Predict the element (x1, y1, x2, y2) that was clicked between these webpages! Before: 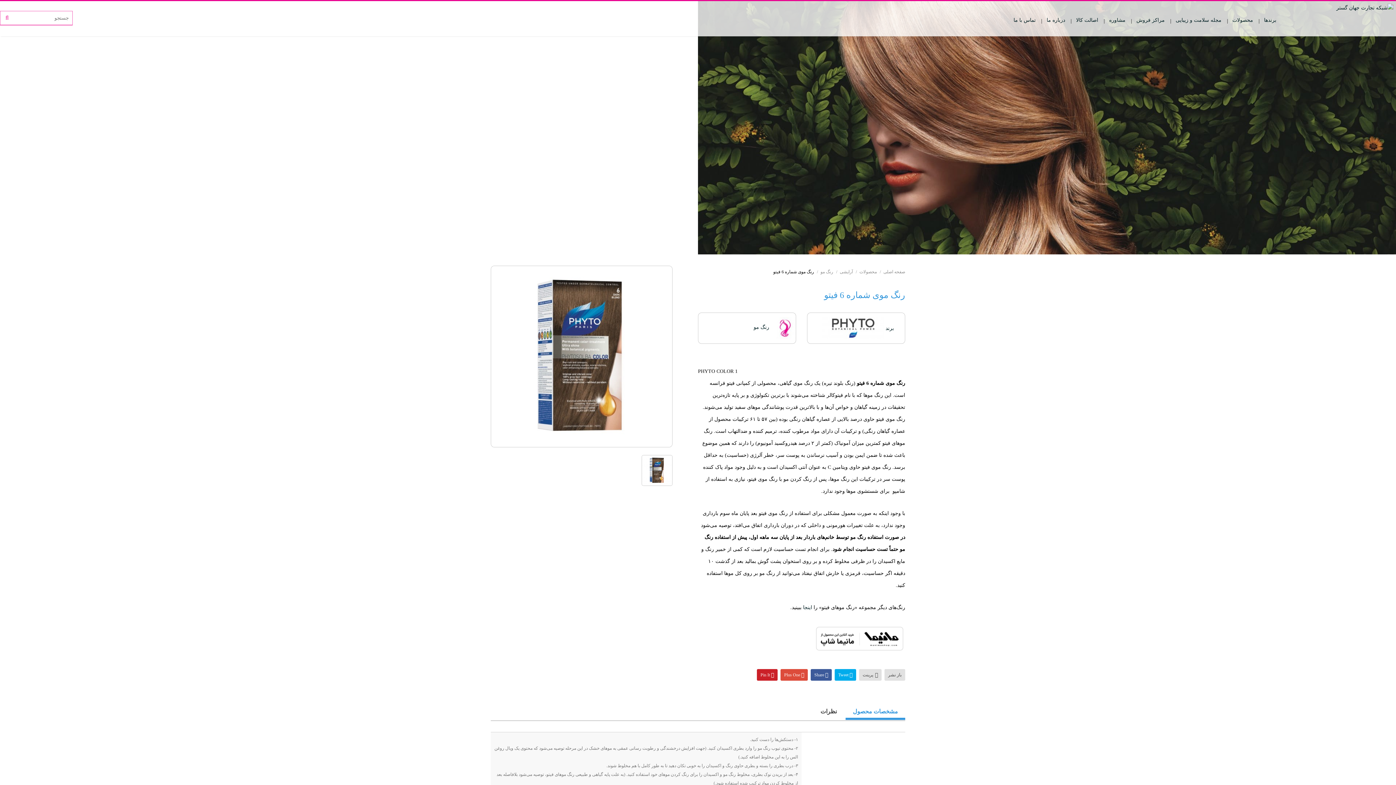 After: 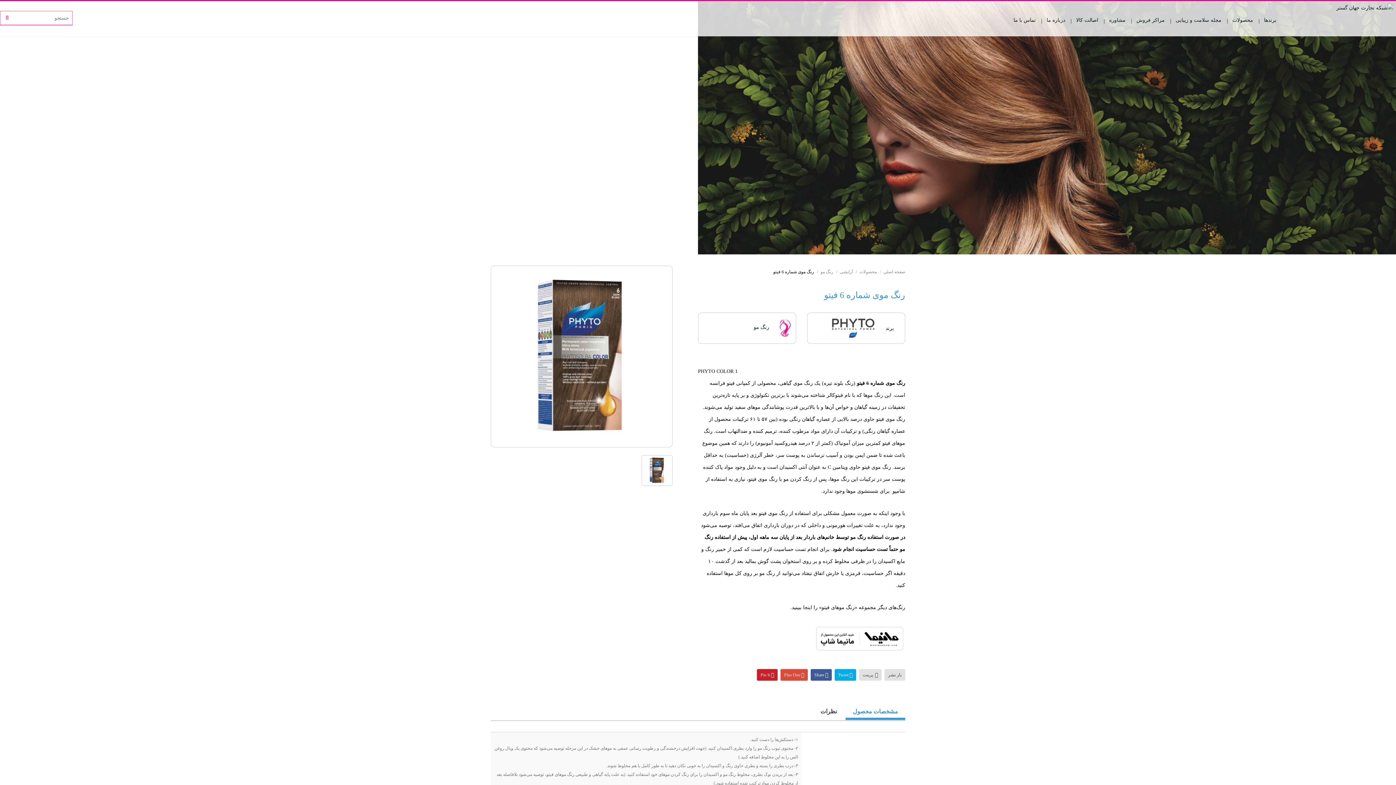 Action: bbox: (845, 708, 905, 720) label: مشخصات محصول